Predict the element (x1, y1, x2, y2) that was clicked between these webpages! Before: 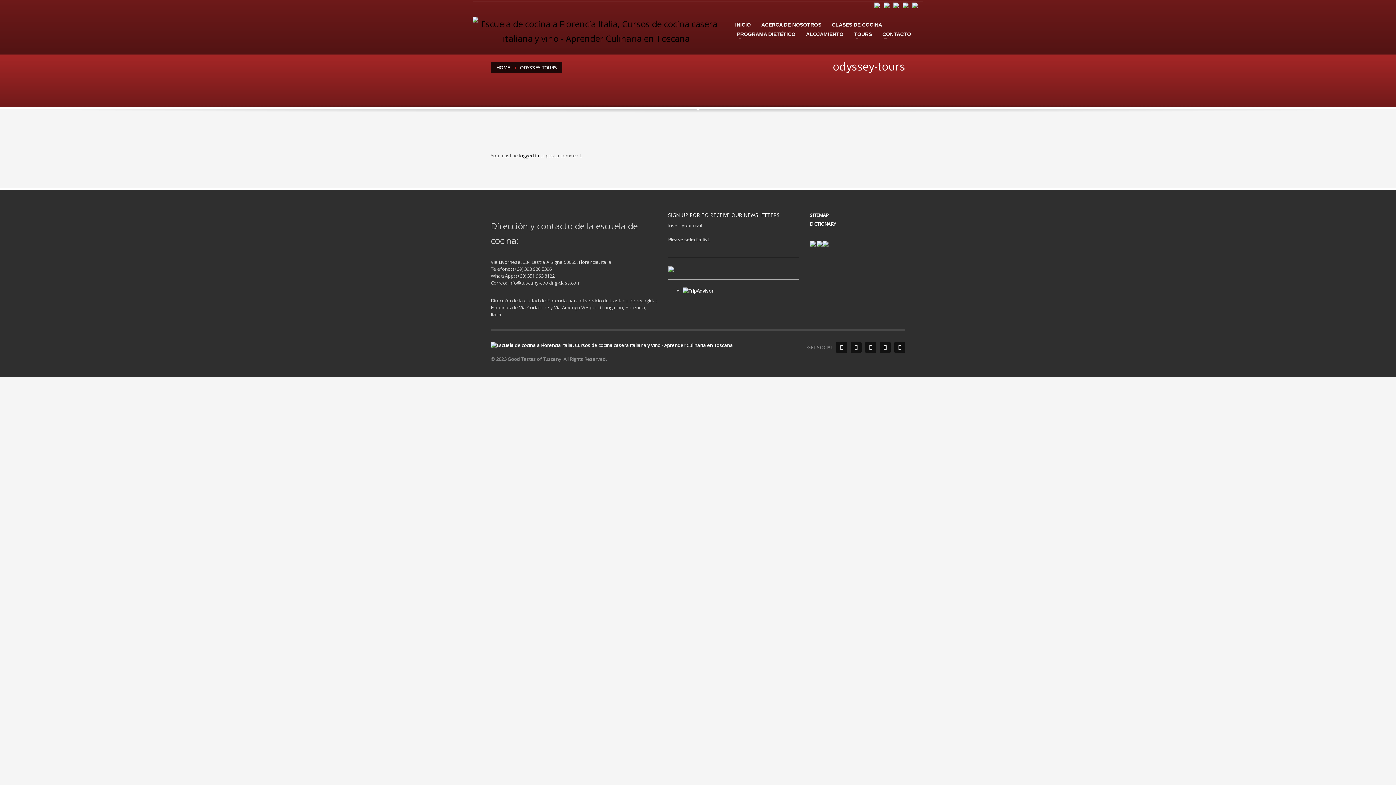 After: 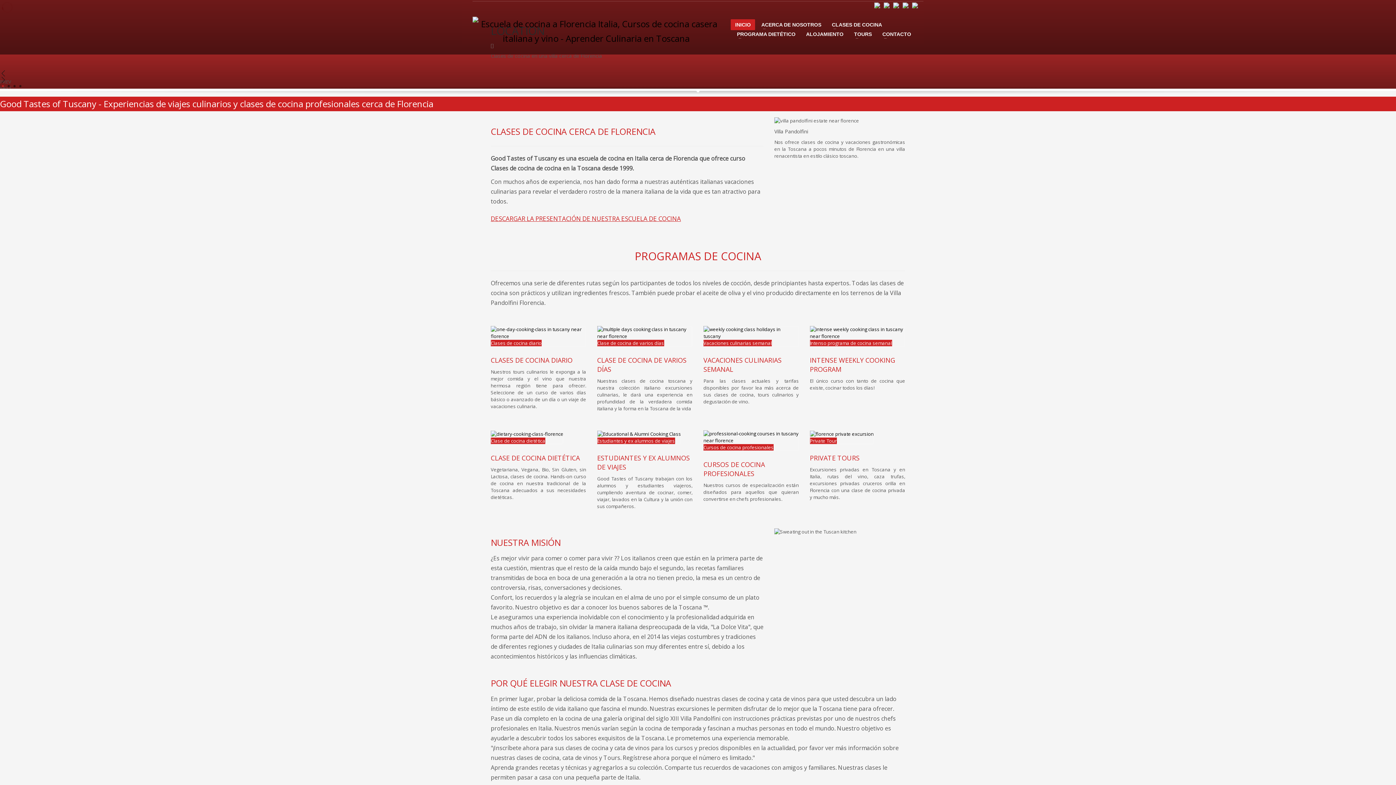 Action: bbox: (472, 16, 720, 45)